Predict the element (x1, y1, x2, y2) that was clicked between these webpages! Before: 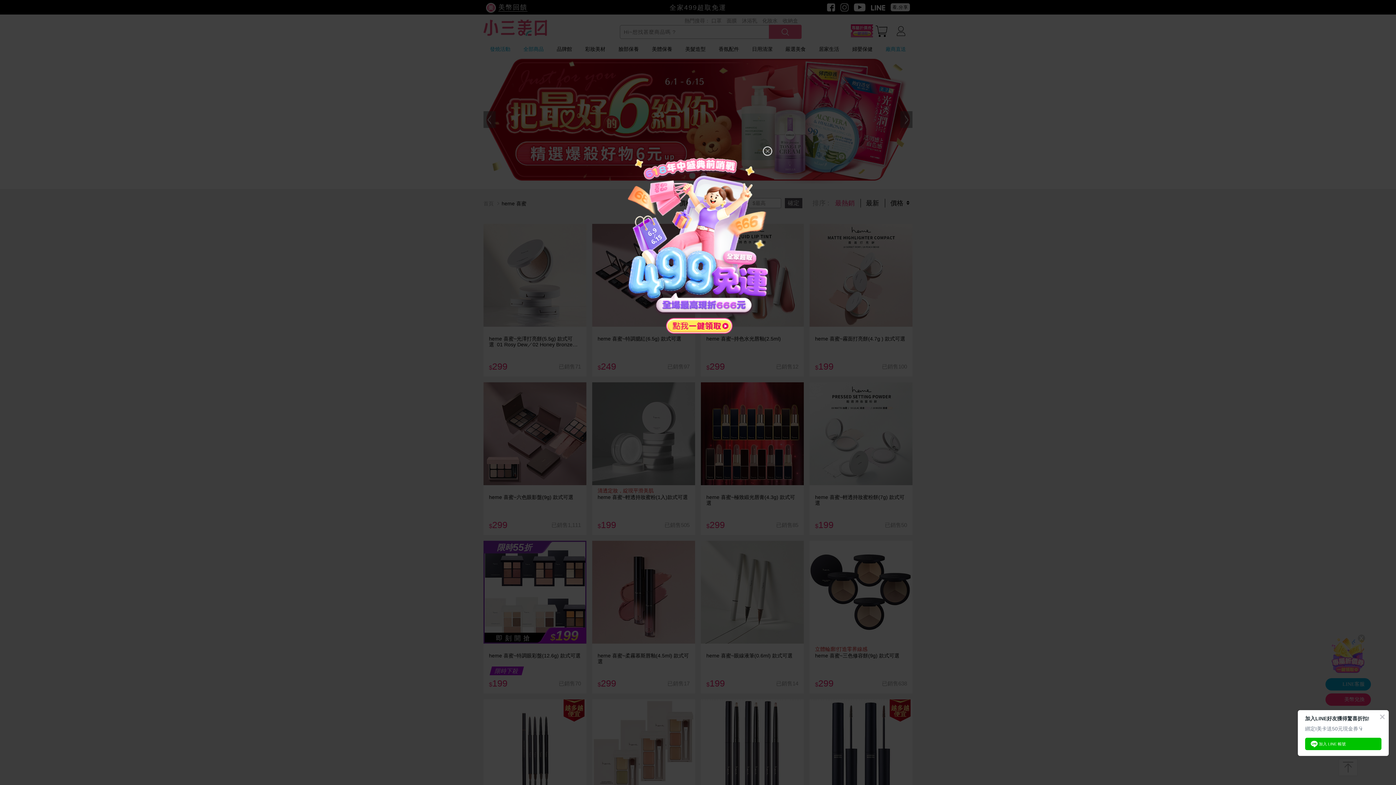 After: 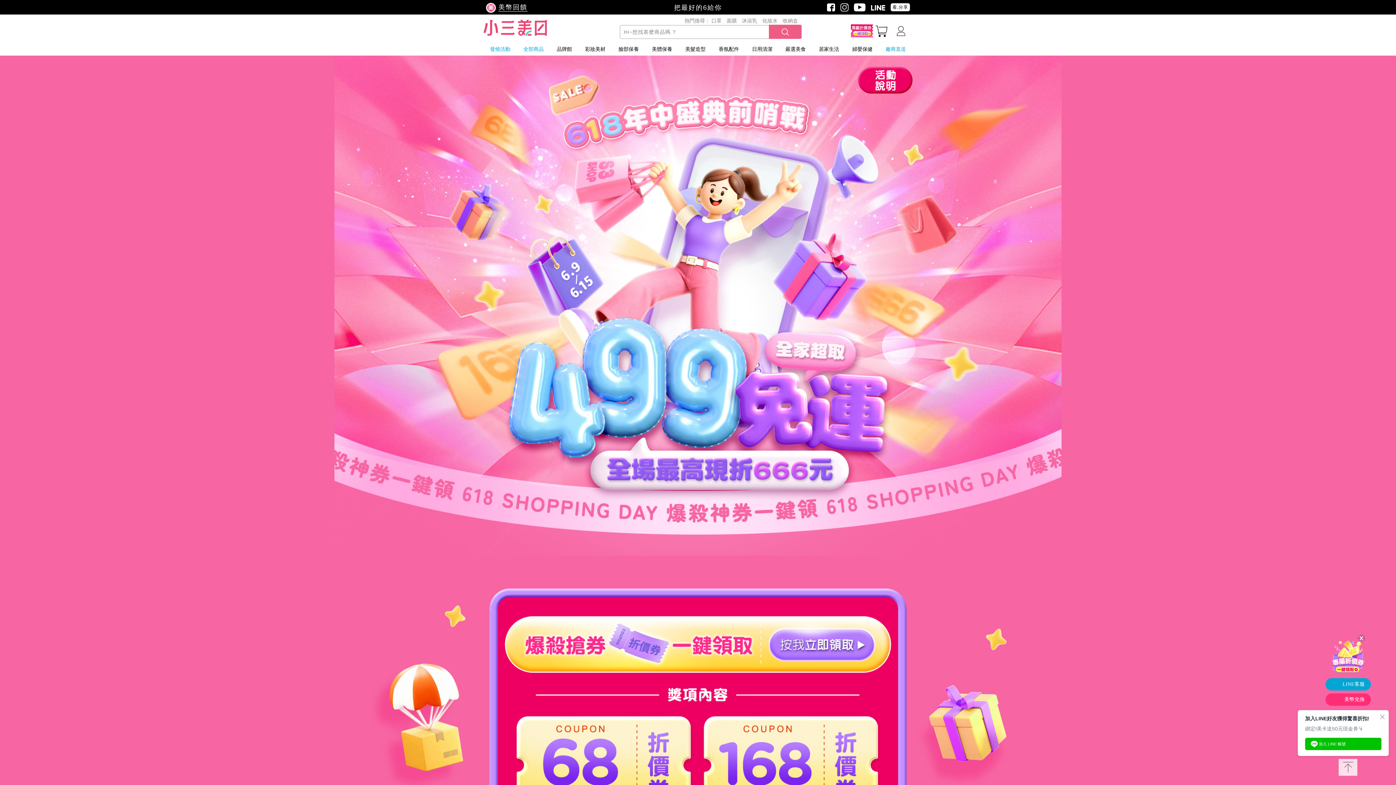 Action: bbox: (623, 139, 772, 361)